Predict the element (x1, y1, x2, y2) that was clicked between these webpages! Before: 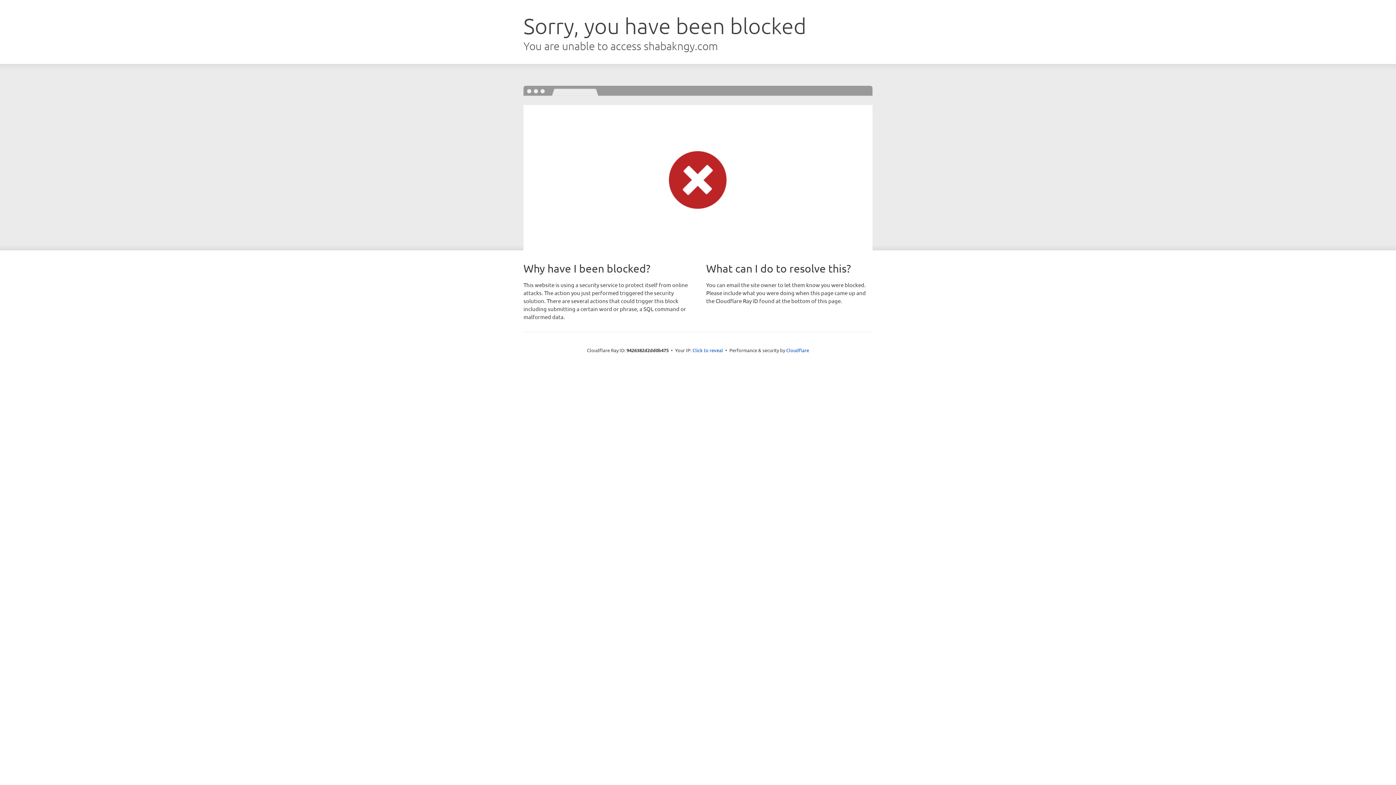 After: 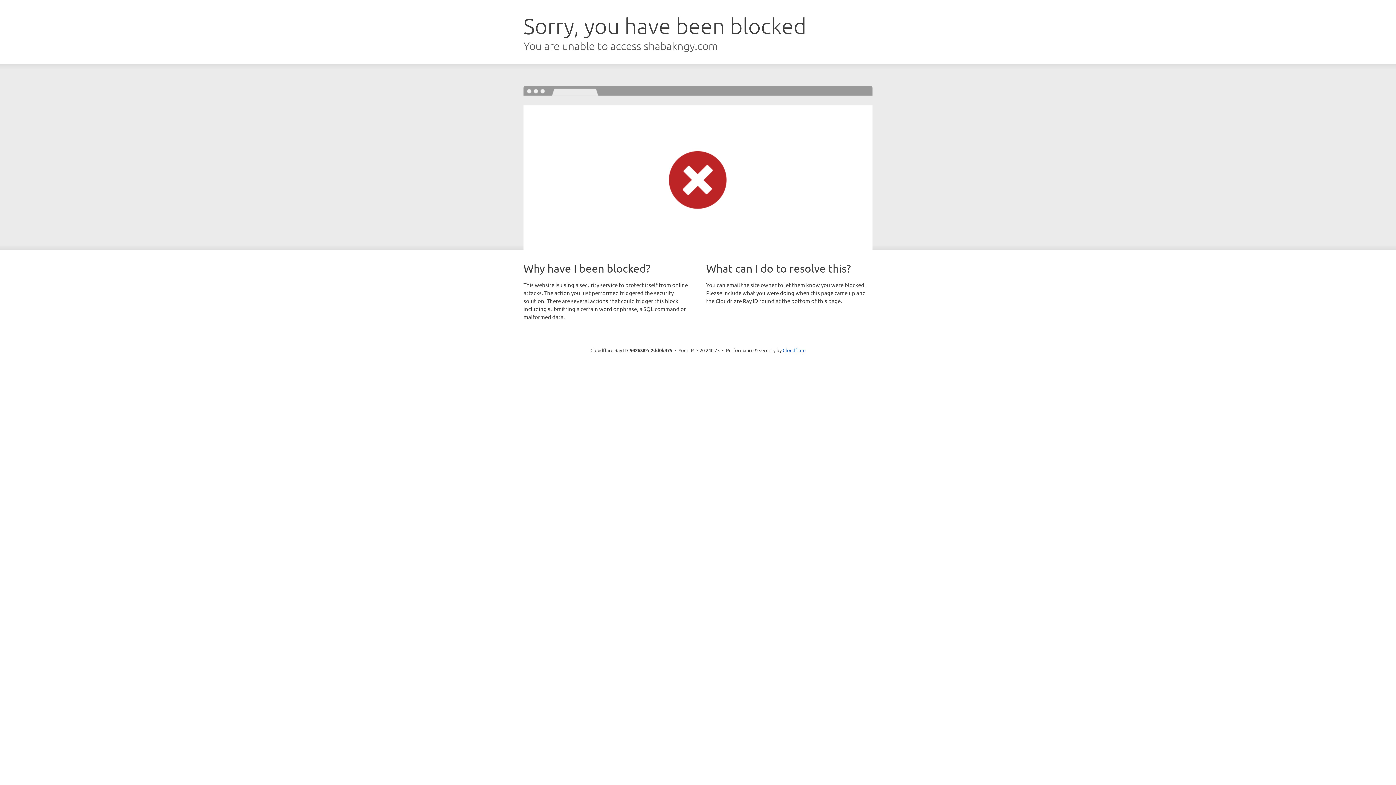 Action: bbox: (692, 346, 723, 353) label: Click to reveal